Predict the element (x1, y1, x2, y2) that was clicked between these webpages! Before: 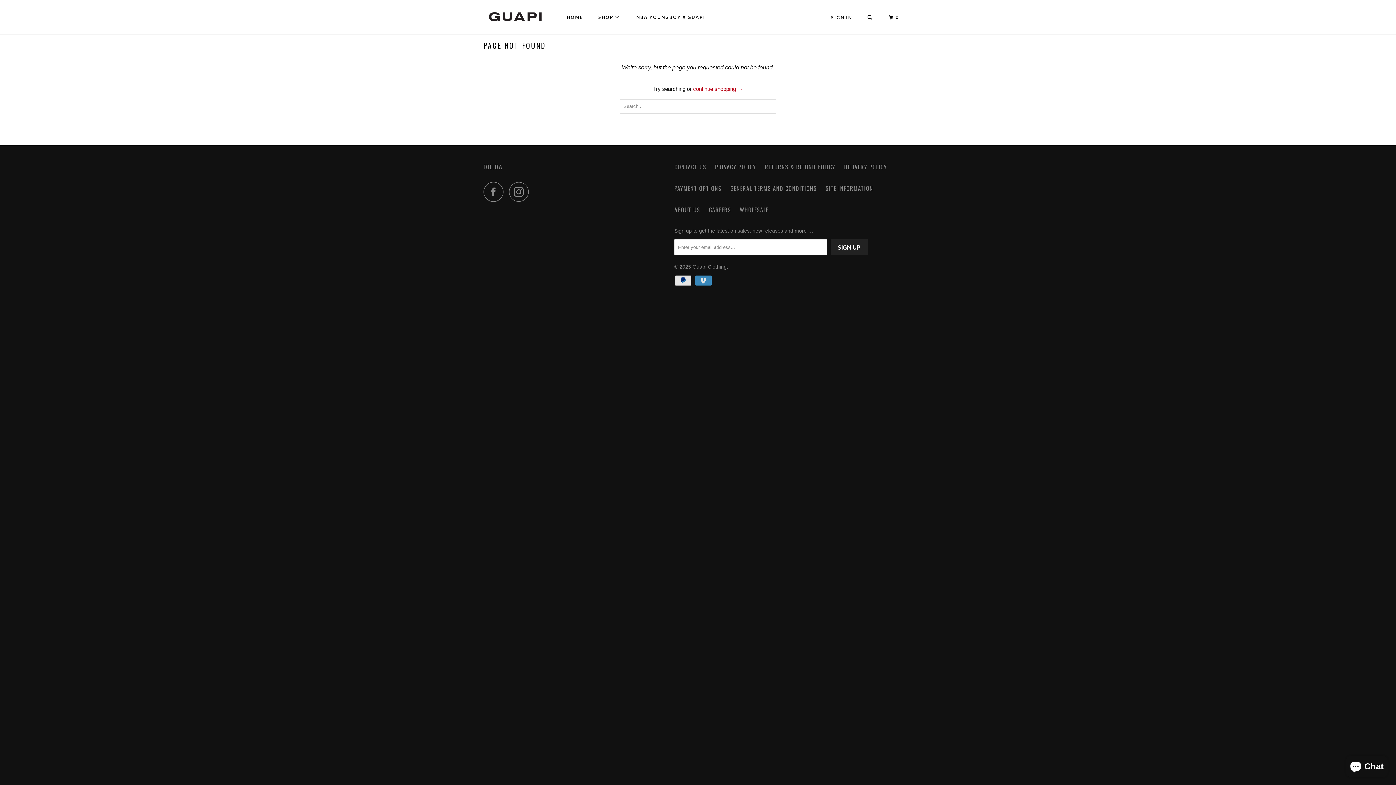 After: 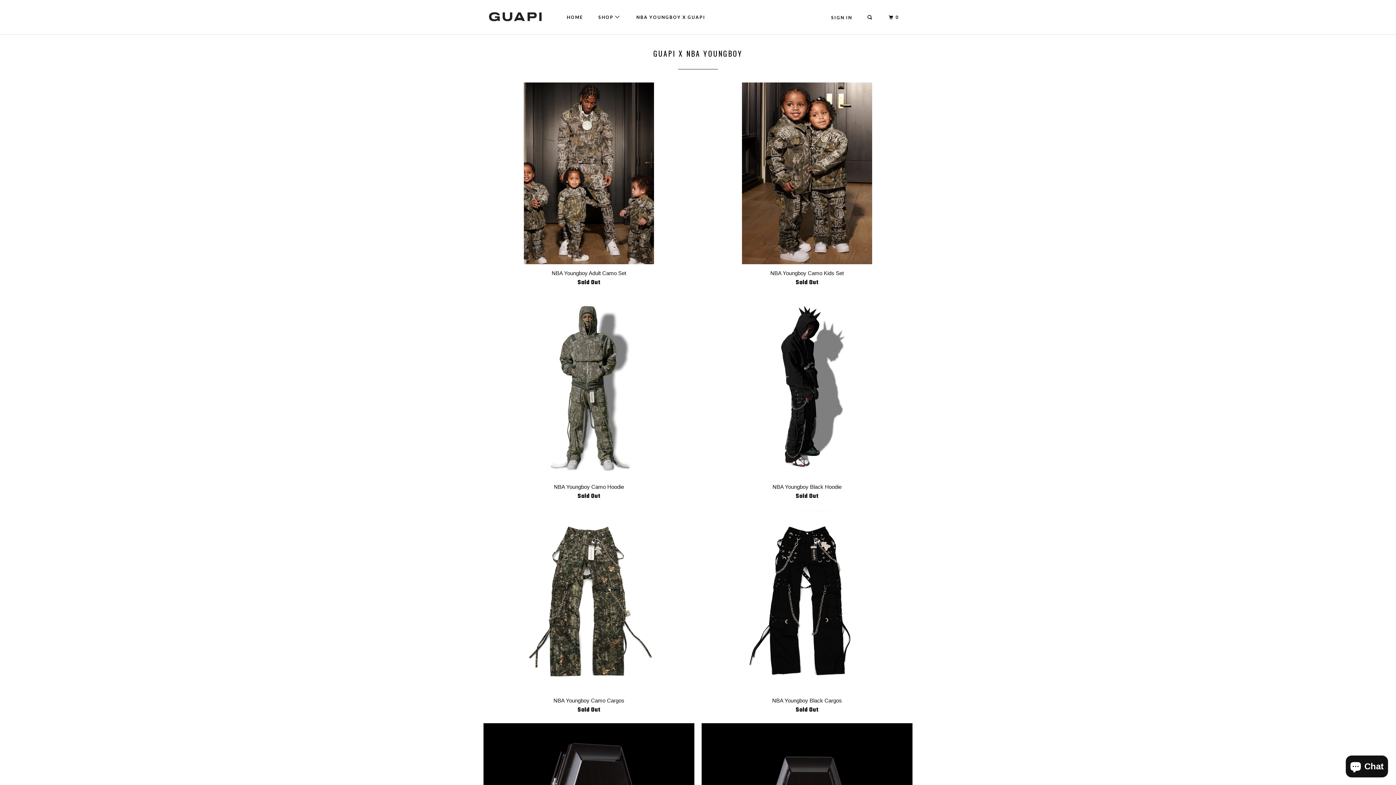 Action: label: NBA YOUNGBOY X GUAPI bbox: (631, 7, 711, 27)